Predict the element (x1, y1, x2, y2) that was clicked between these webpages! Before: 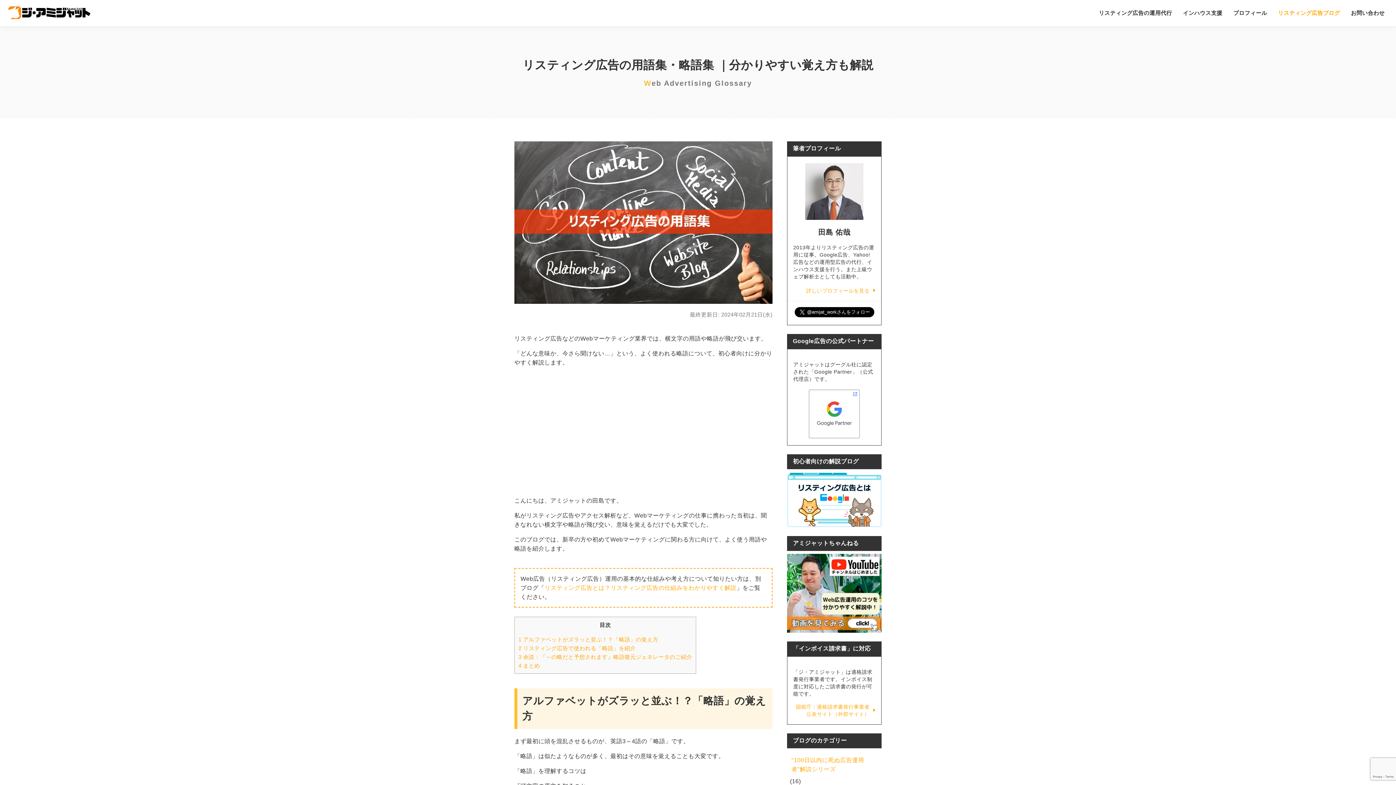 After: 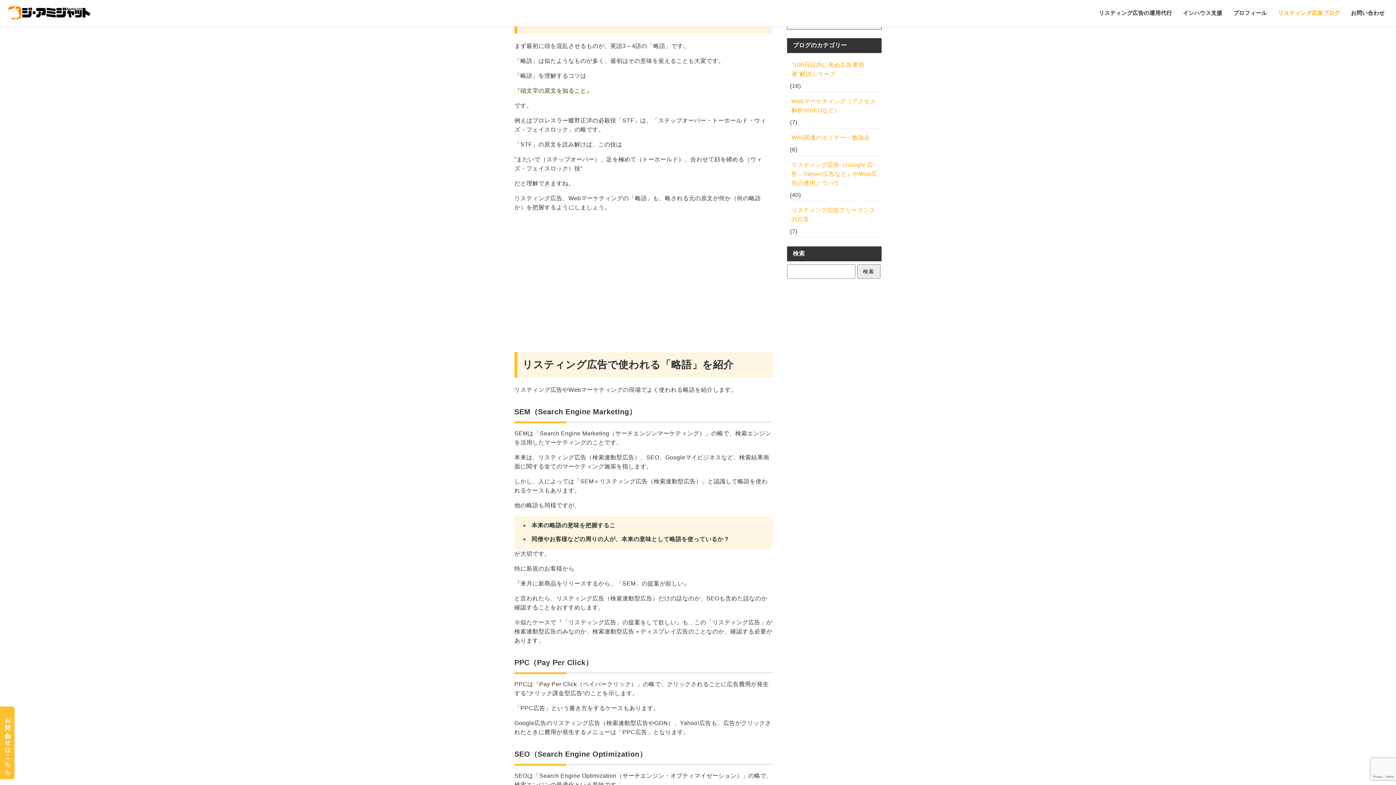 Action: bbox: (518, 636, 658, 642) label: 1 アルファベットがズラッと並ぶ！？「略語」の覚え方